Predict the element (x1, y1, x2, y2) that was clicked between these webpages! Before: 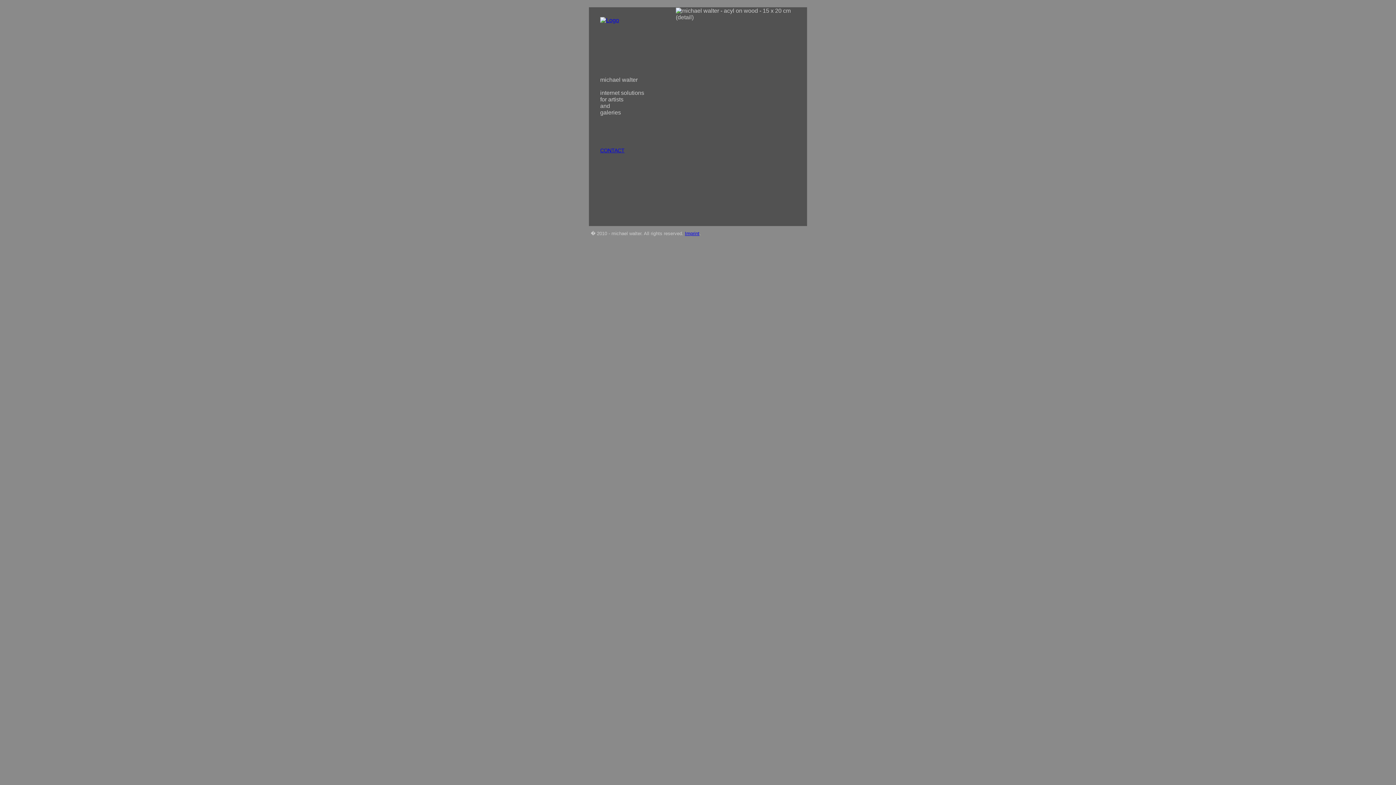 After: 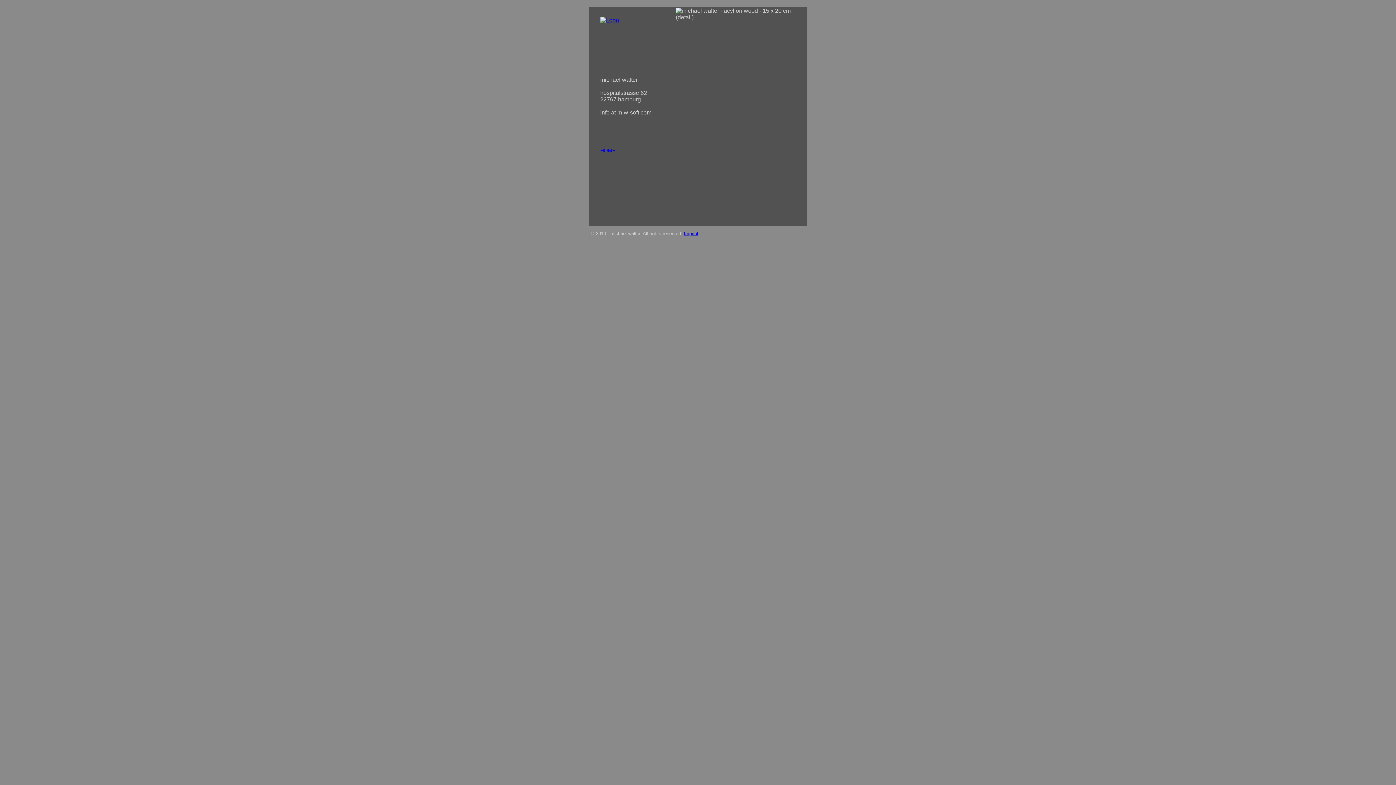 Action: bbox: (600, 147, 624, 153) label: CONTACT